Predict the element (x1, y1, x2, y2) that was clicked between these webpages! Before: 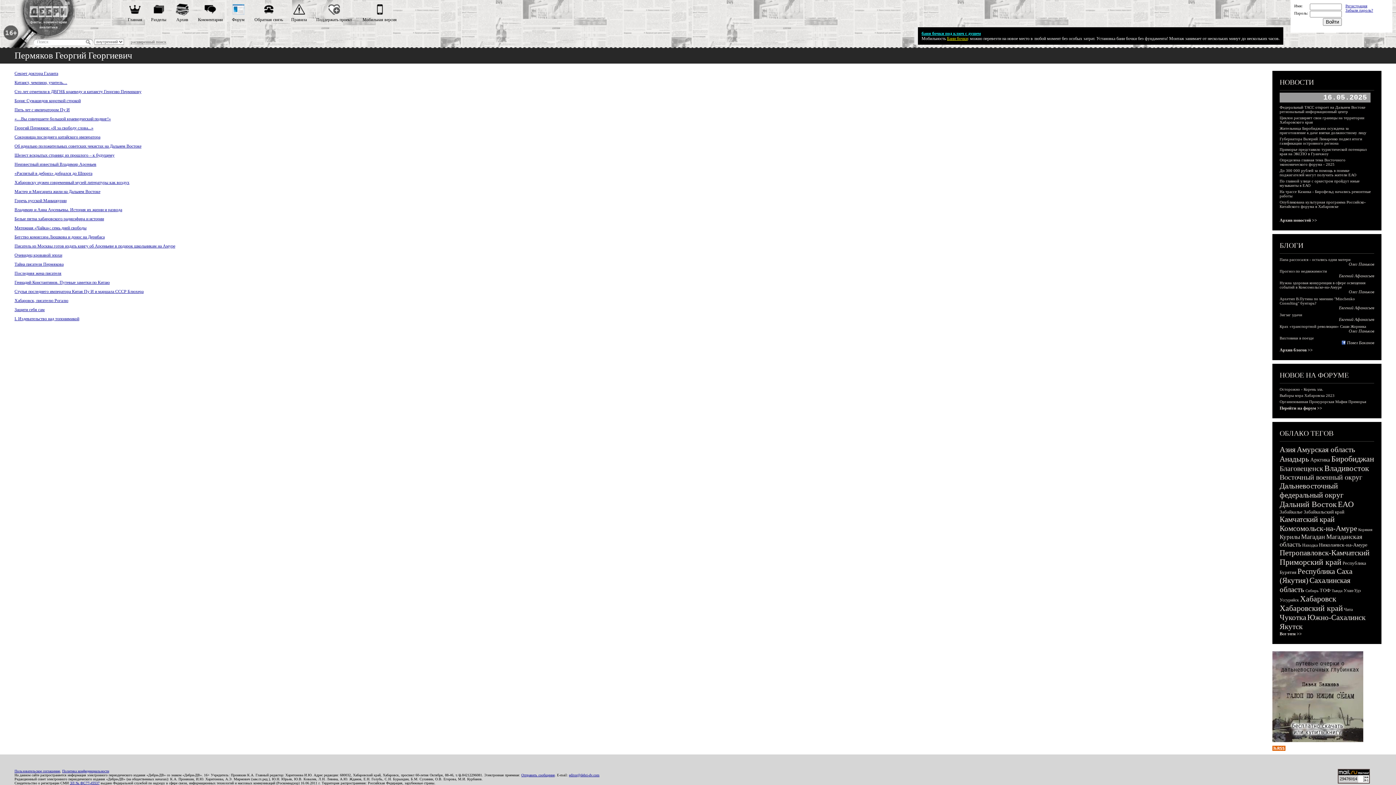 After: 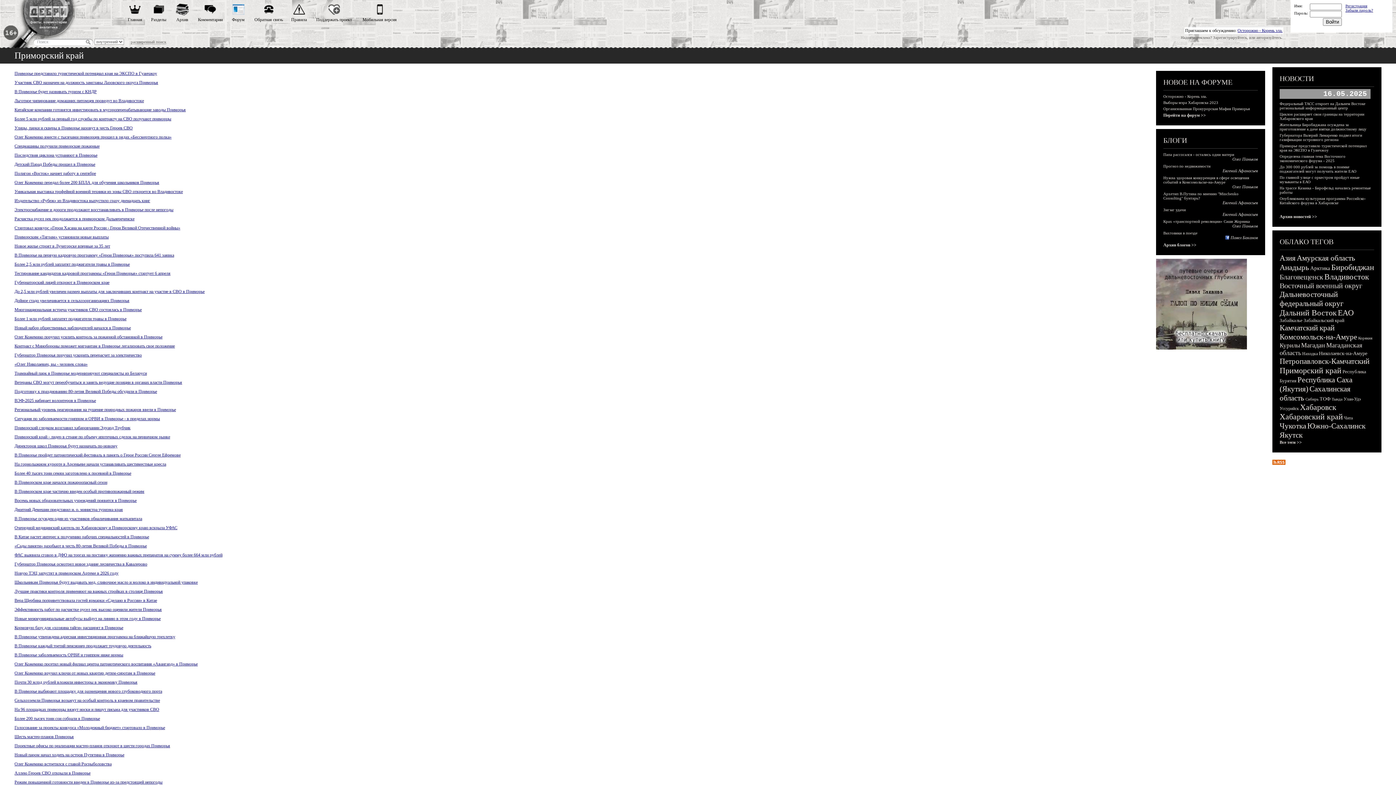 Action: bbox: (1280, 557, 1341, 566) label: Приморский край